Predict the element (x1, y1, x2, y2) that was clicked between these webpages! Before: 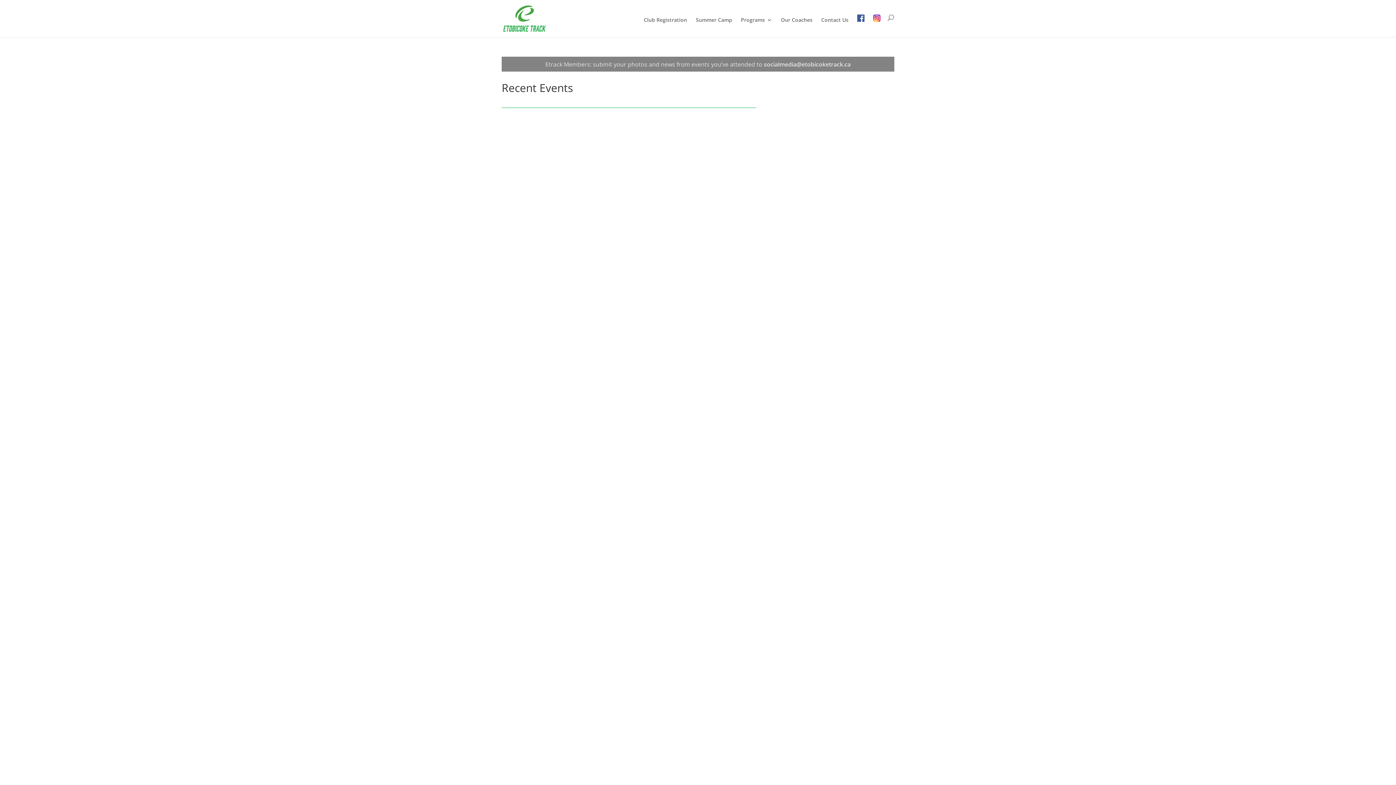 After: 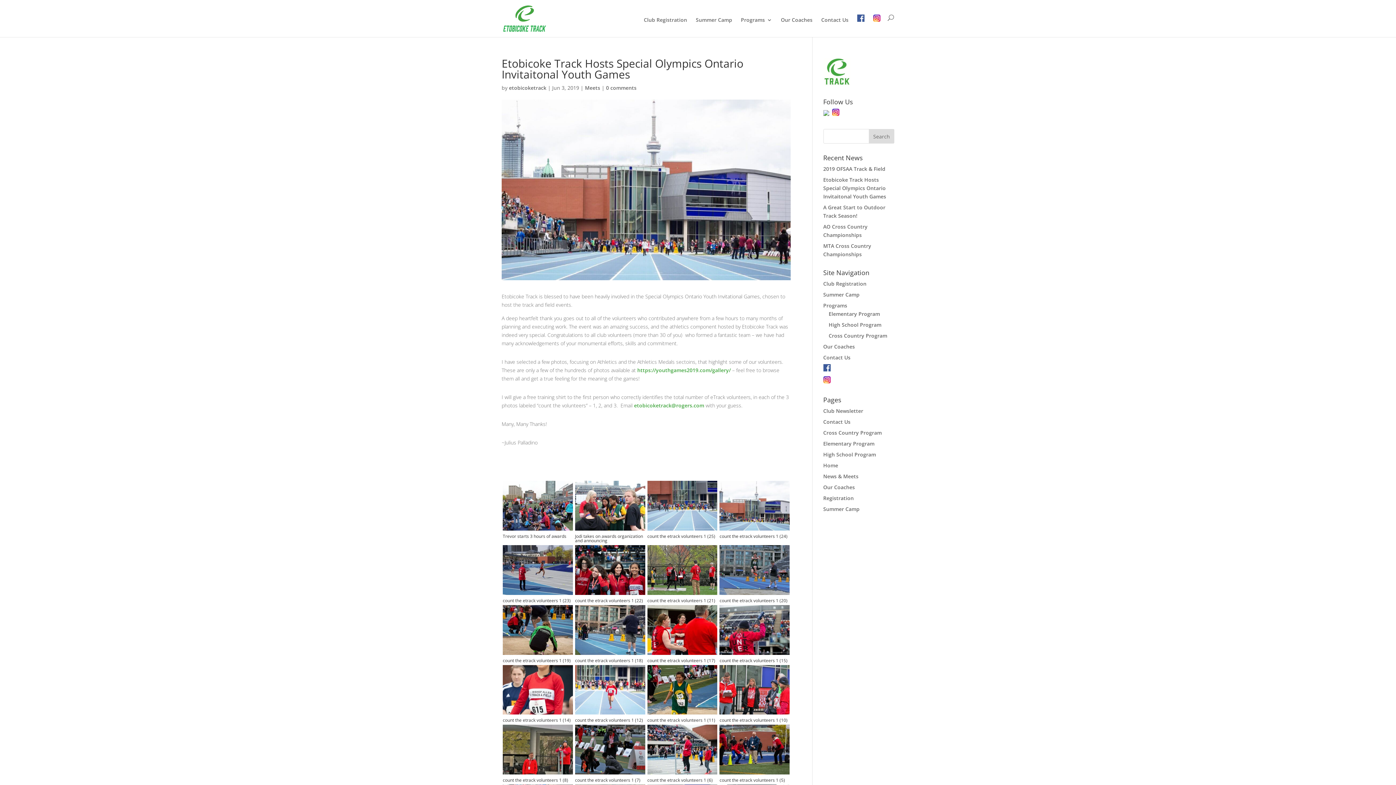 Action: bbox: (501, 424, 854, 644)